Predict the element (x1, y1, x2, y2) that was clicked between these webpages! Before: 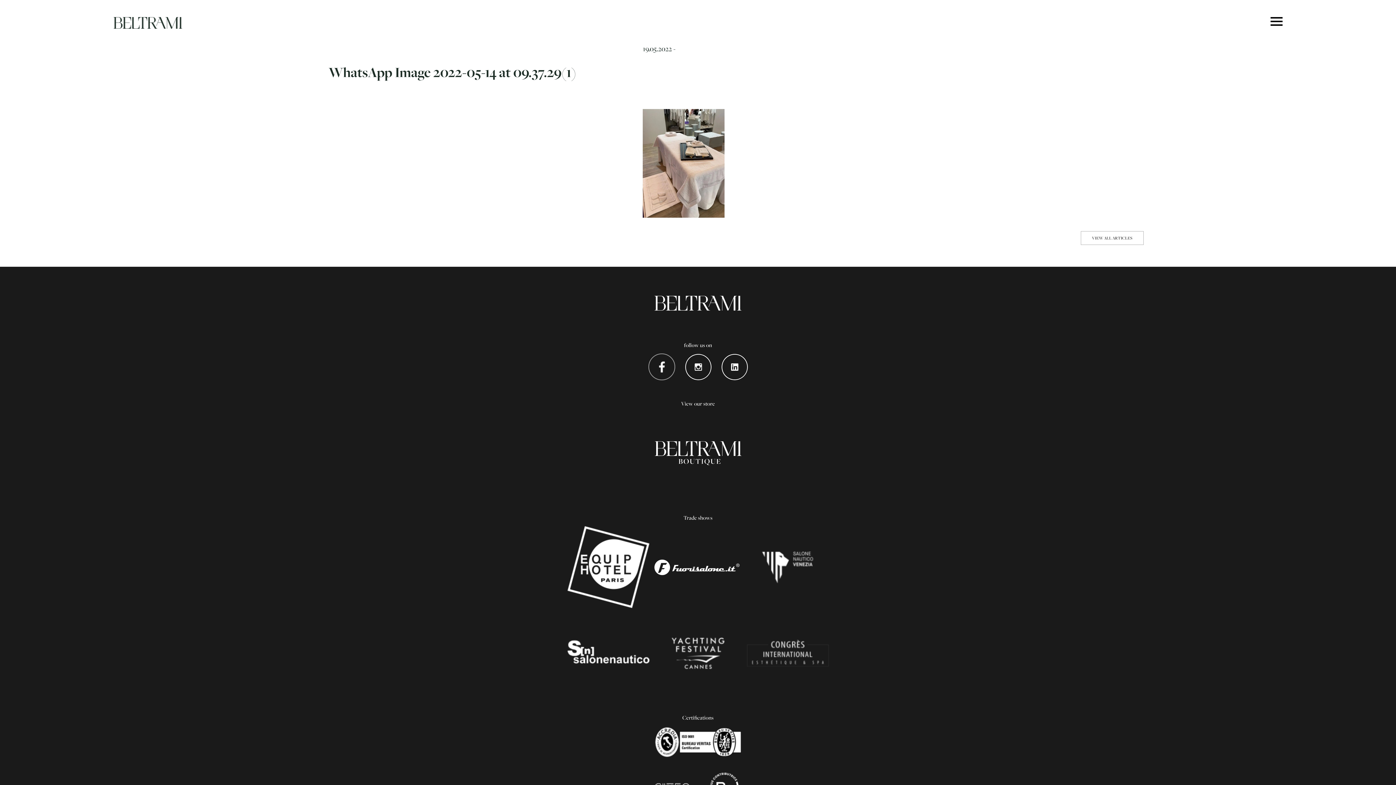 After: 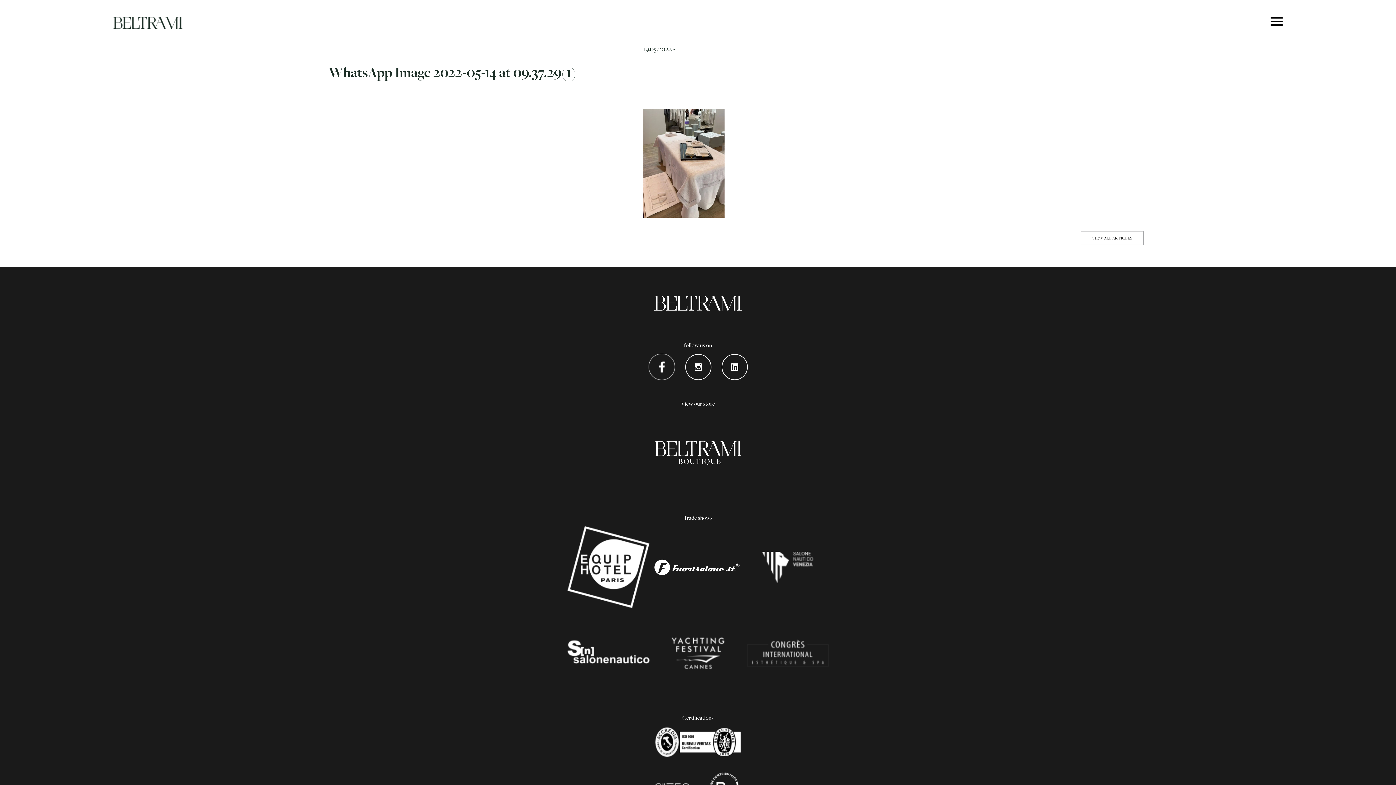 Action: bbox: (684, 353, 711, 380) label: Instagram